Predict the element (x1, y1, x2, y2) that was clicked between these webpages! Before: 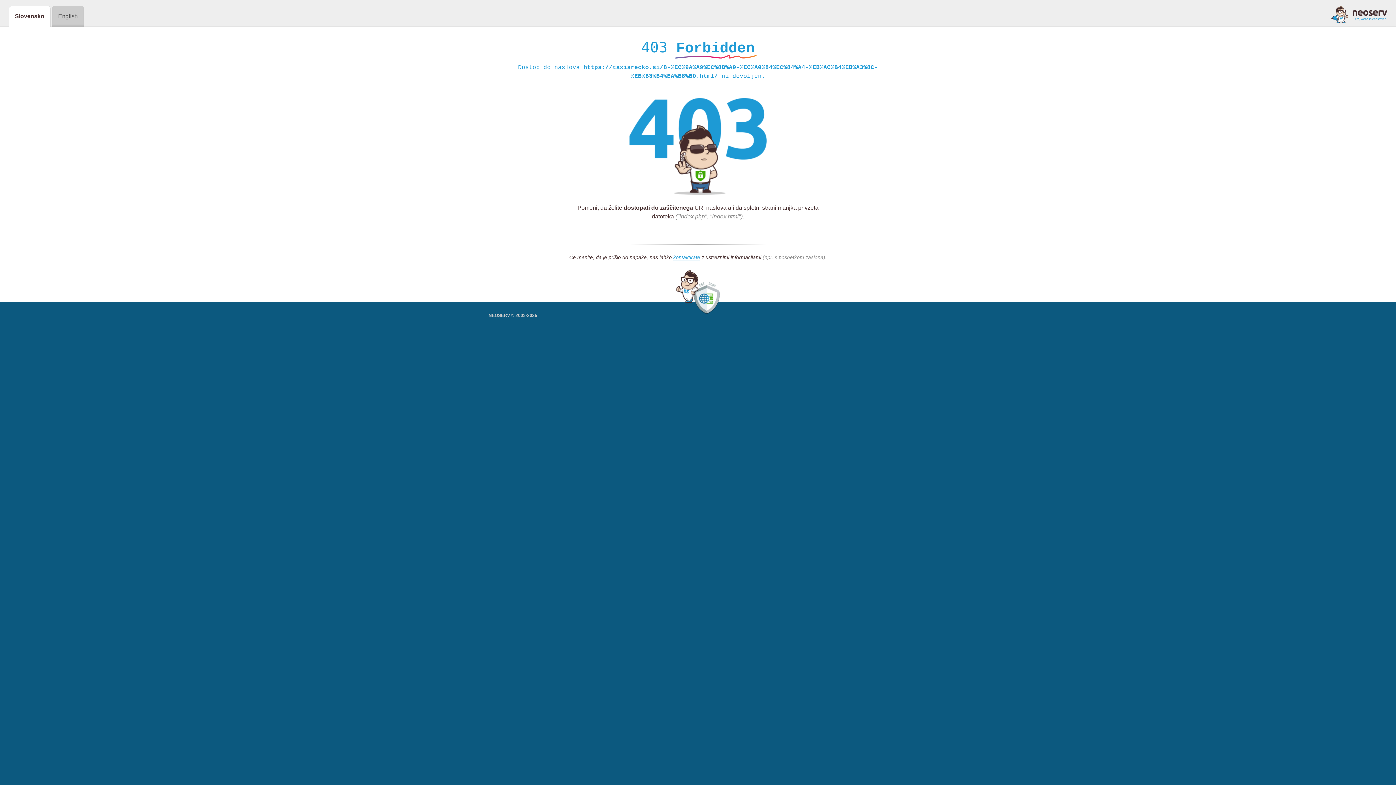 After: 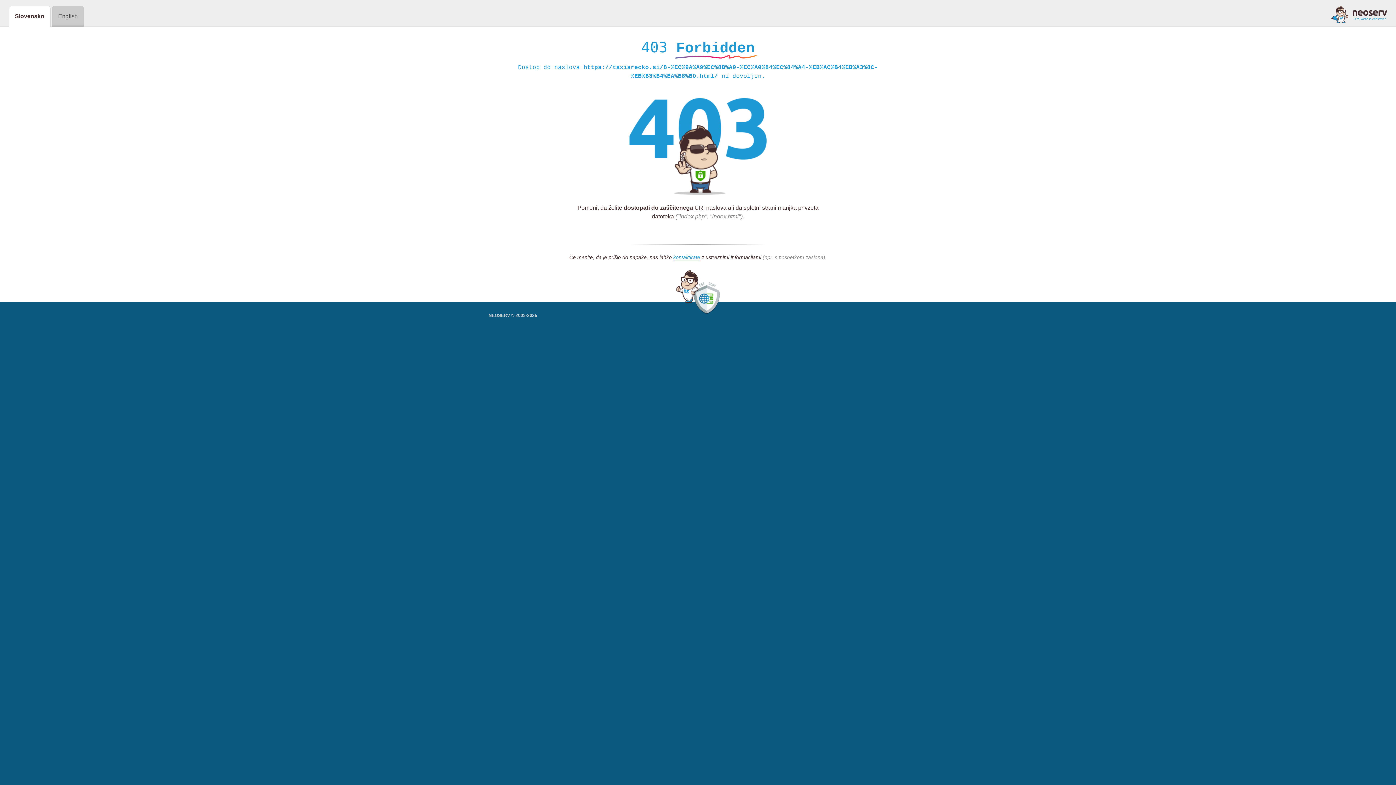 Action: bbox: (1331, 5, 1387, 23)